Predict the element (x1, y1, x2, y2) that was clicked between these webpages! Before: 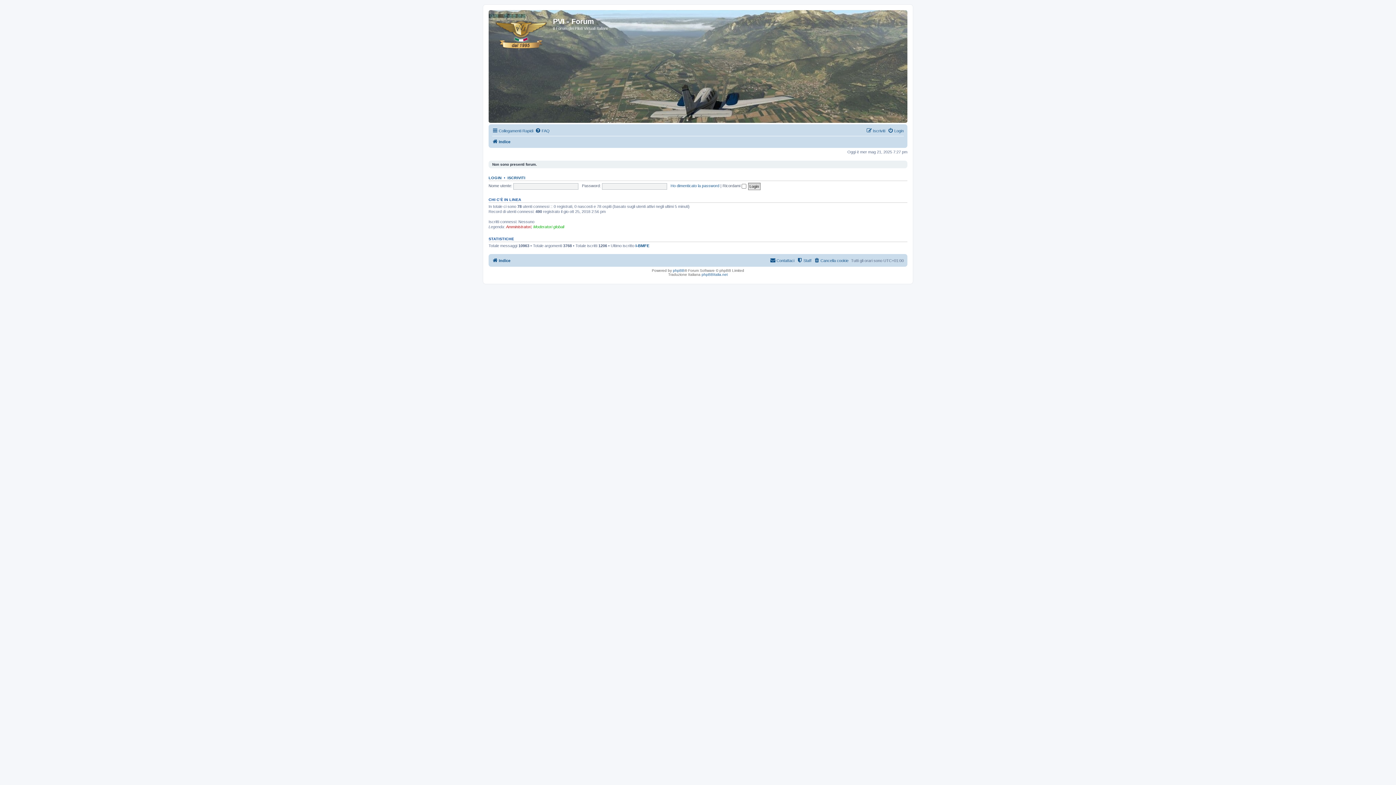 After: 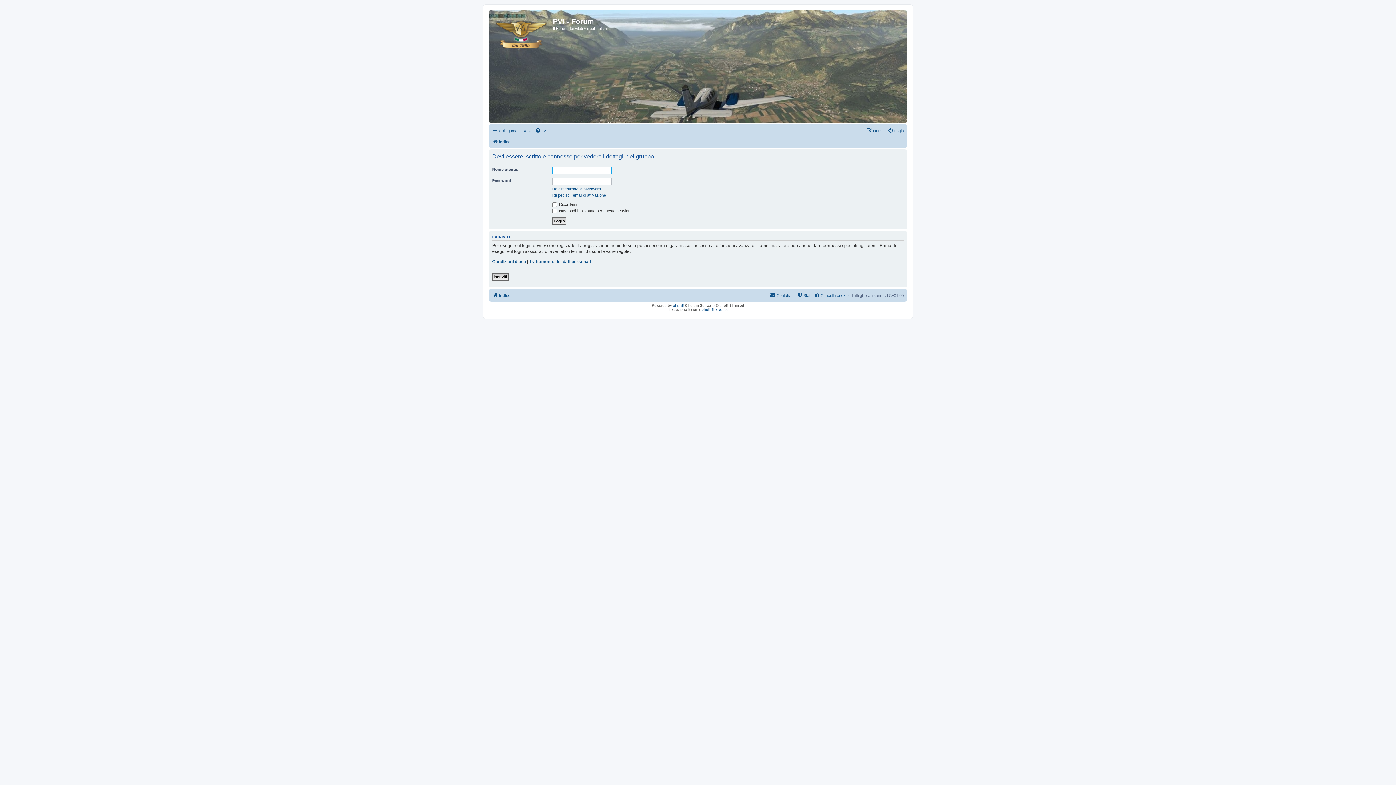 Action: bbox: (506, 224, 531, 229) label: Amministratori